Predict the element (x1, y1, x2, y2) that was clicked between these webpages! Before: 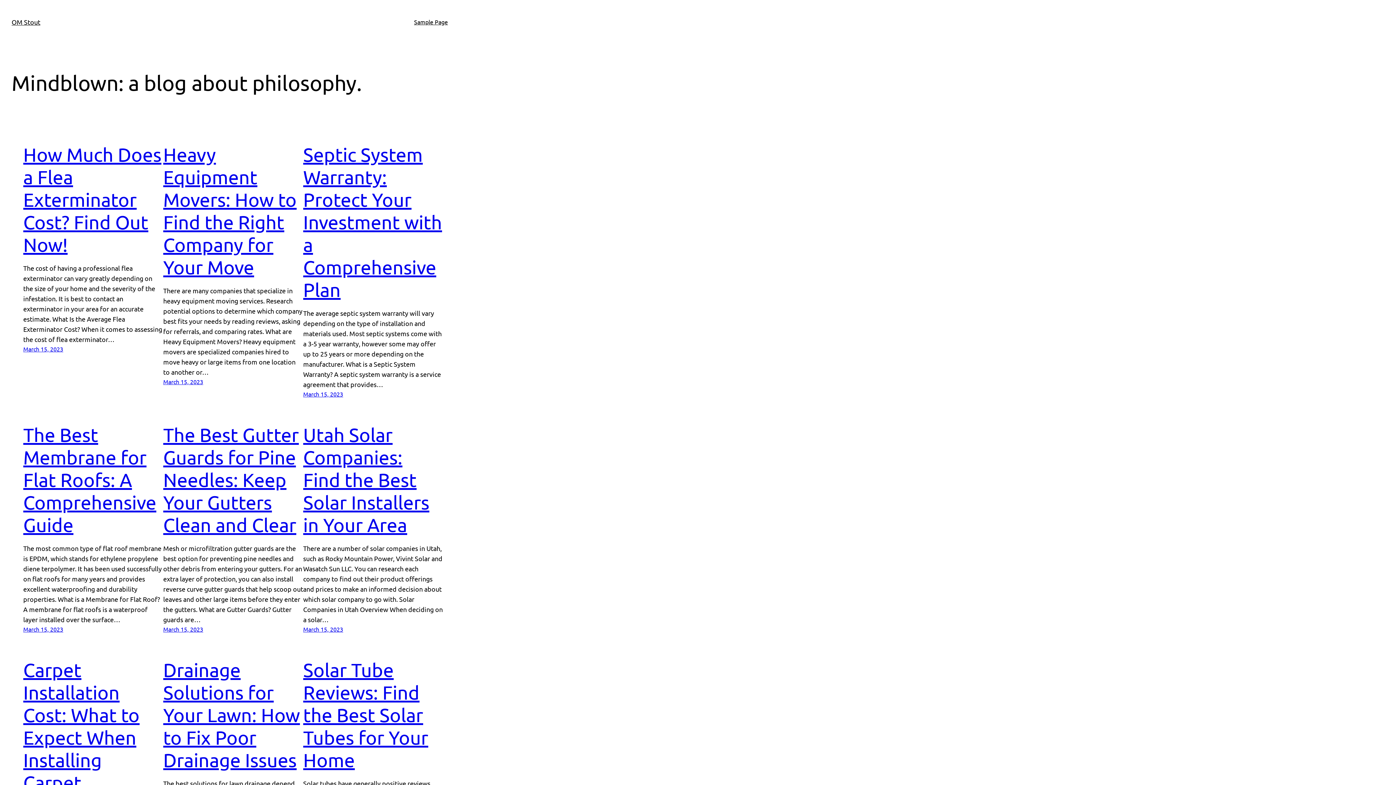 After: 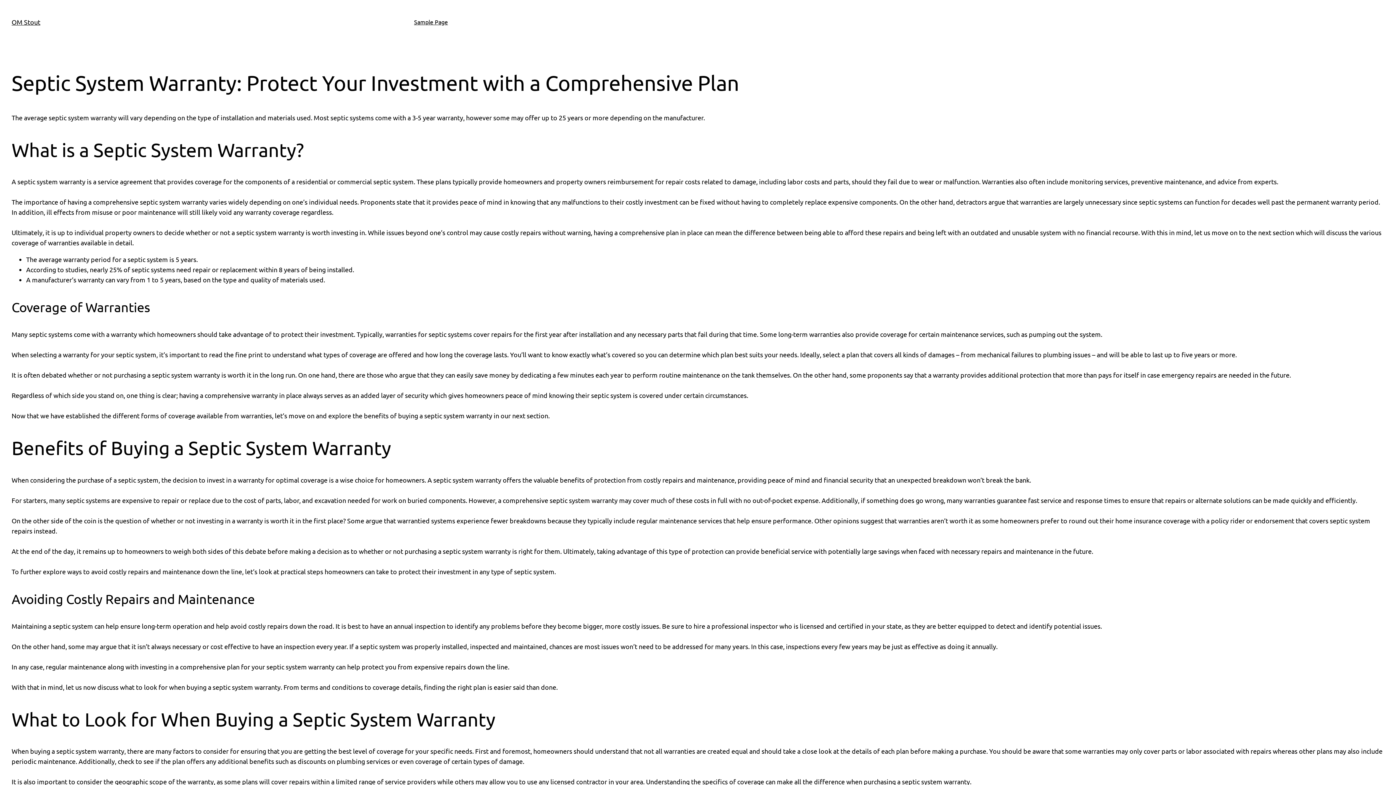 Action: bbox: (303, 143, 443, 301) label: Septic System Warranty: Protect Your Investment with a Comprehensive Plan